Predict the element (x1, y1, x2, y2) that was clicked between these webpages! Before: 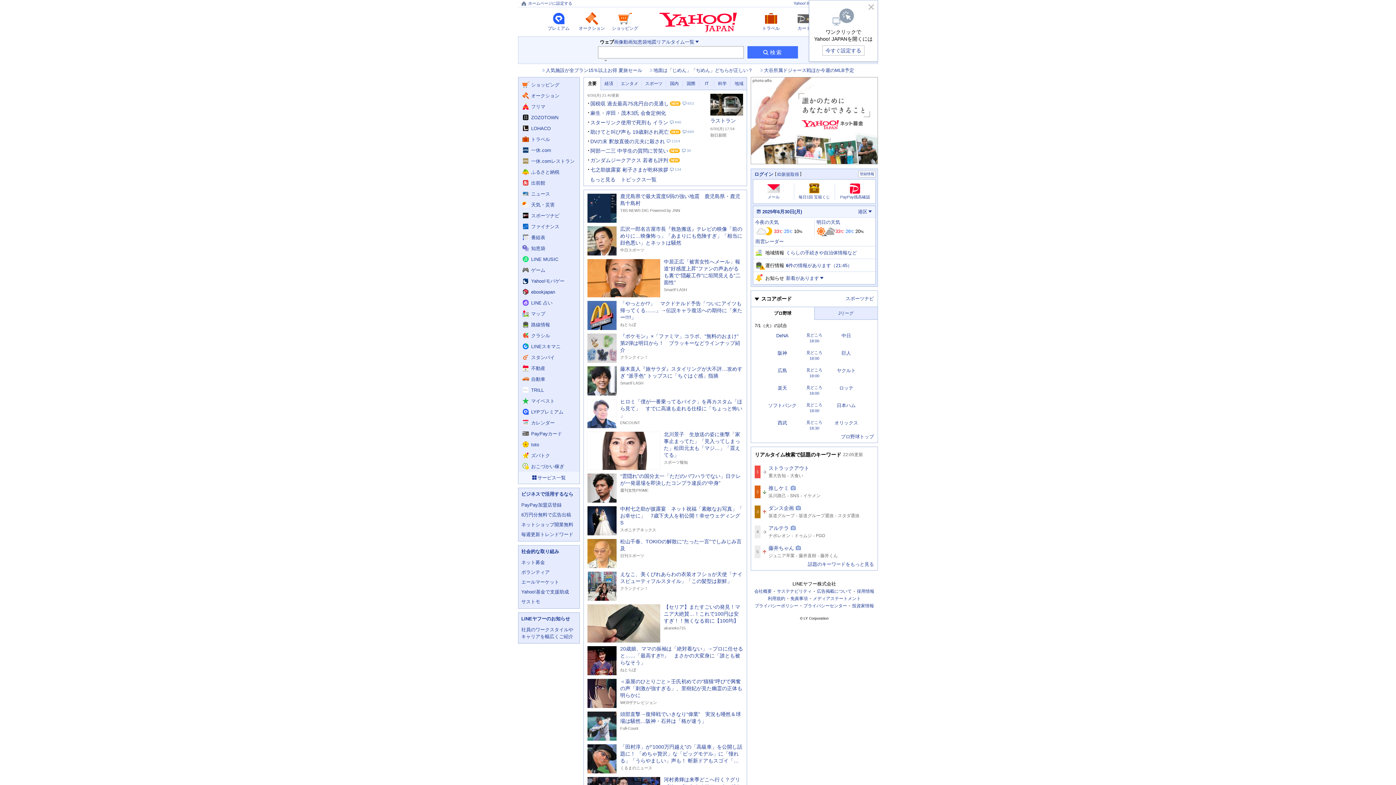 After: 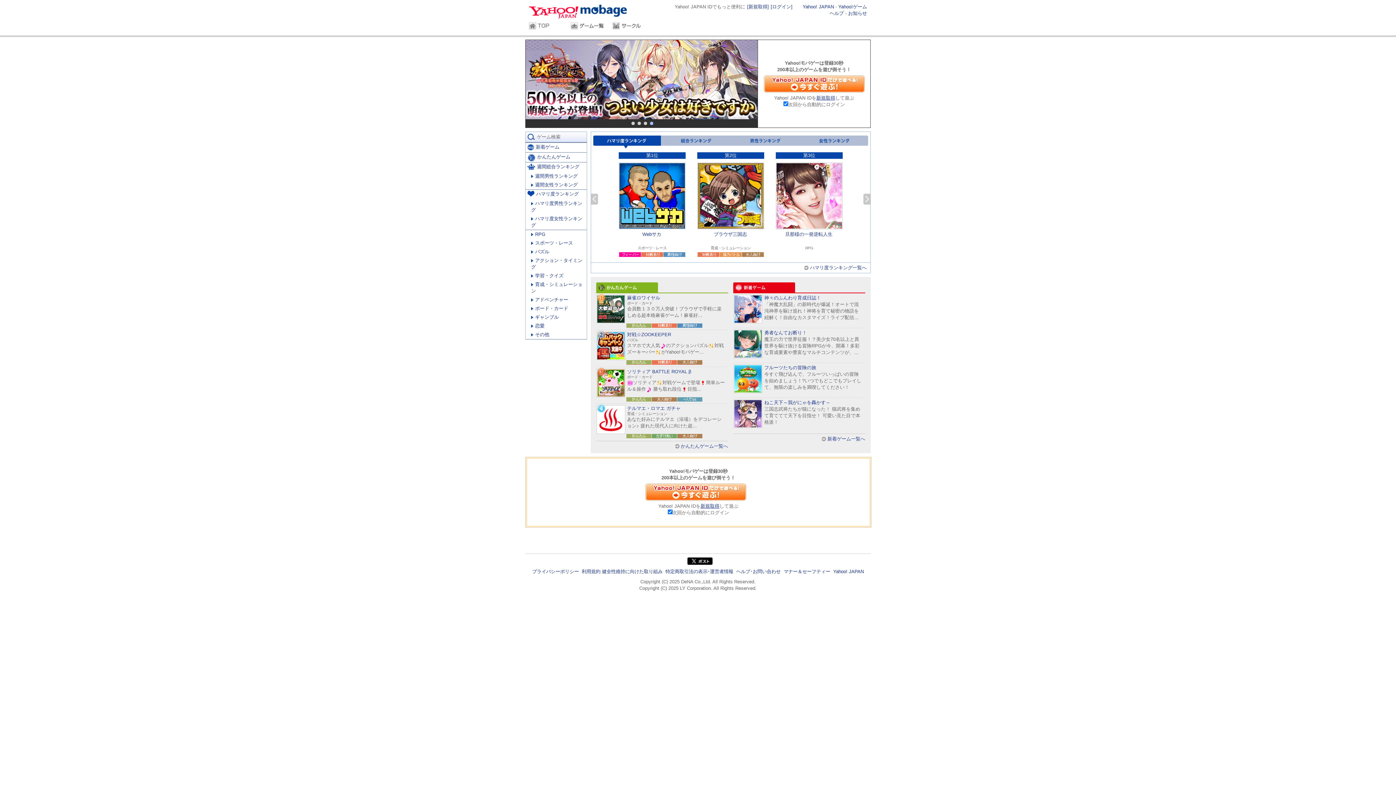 Action: bbox: (518, 275, 579, 286) label: Yahoo!モバゲーへ遷移する